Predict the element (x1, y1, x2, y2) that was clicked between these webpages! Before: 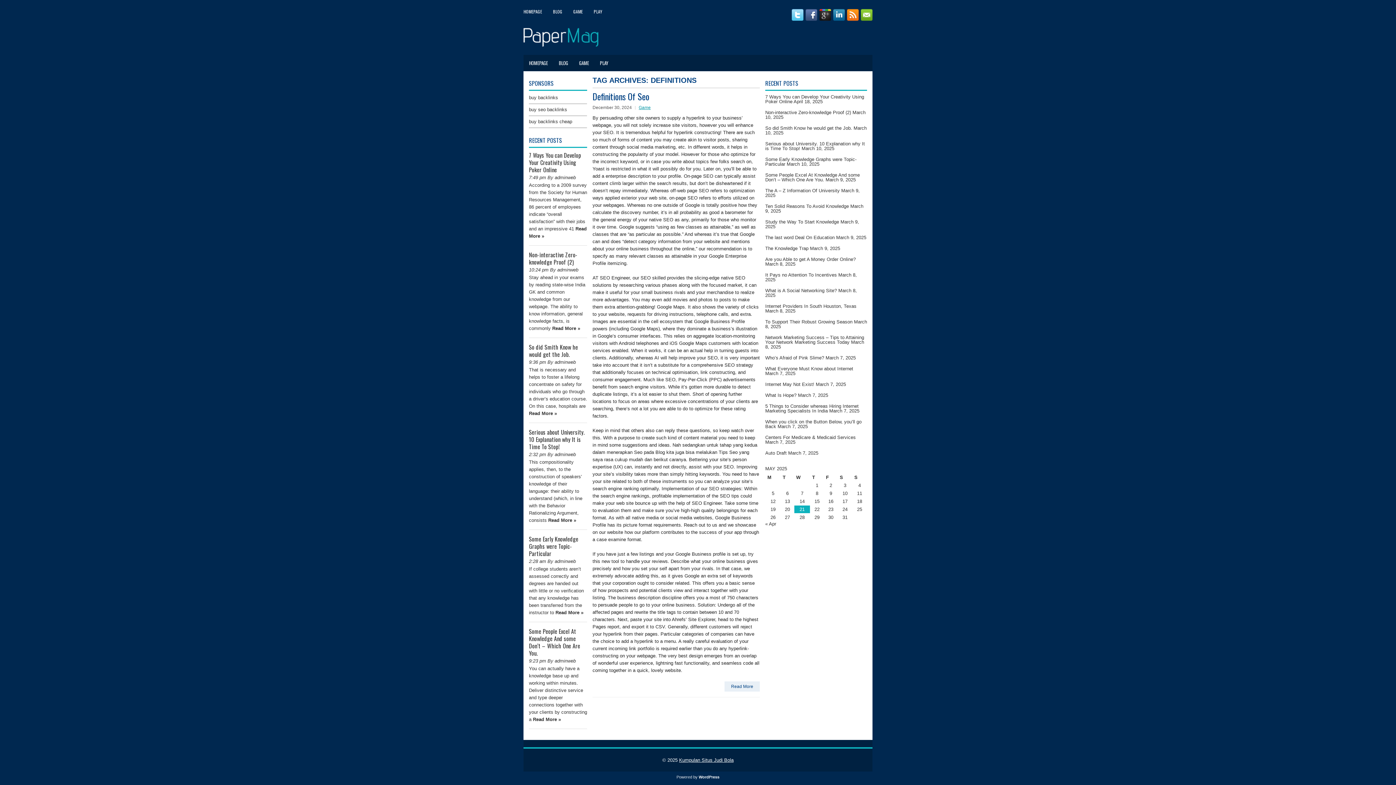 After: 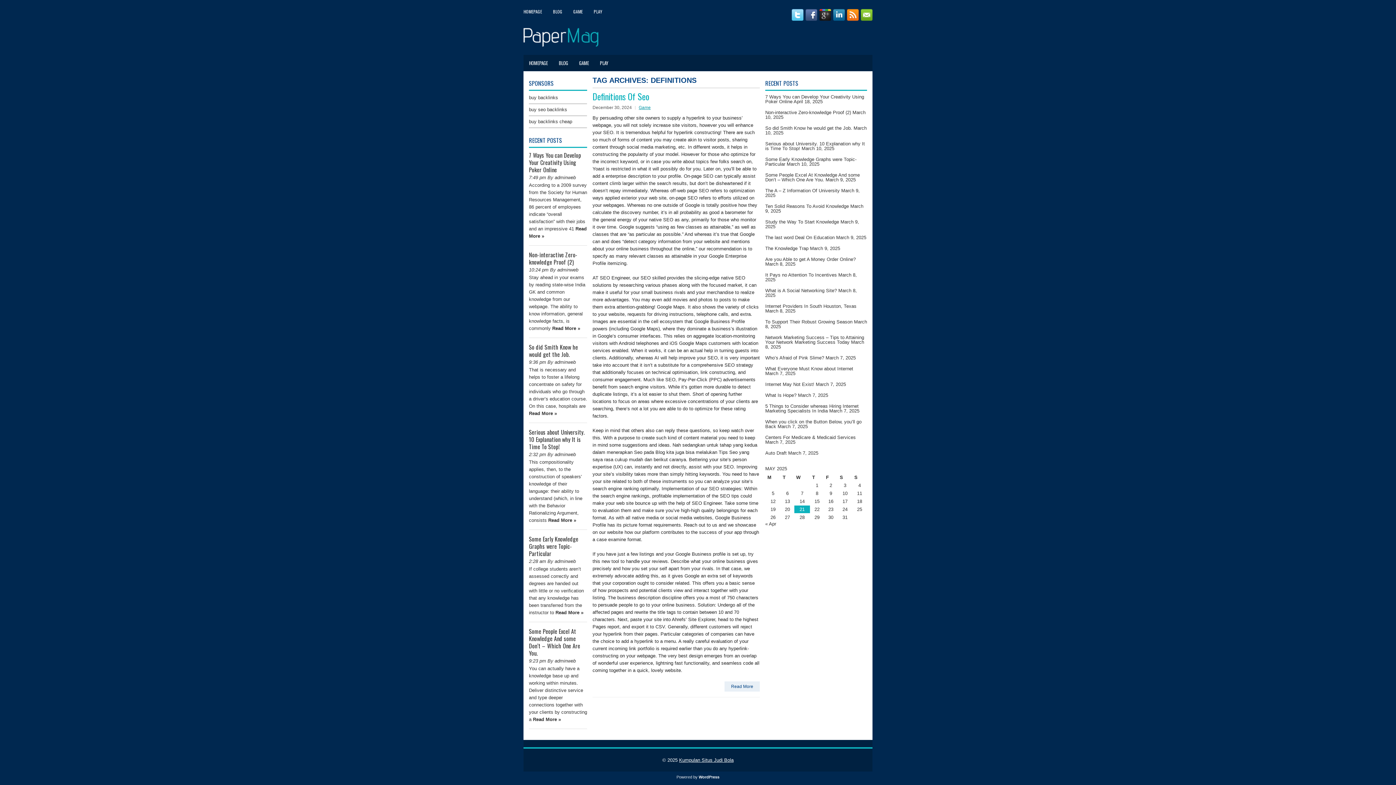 Action: label: Definitions Of Seo bbox: (592, 89, 649, 102)